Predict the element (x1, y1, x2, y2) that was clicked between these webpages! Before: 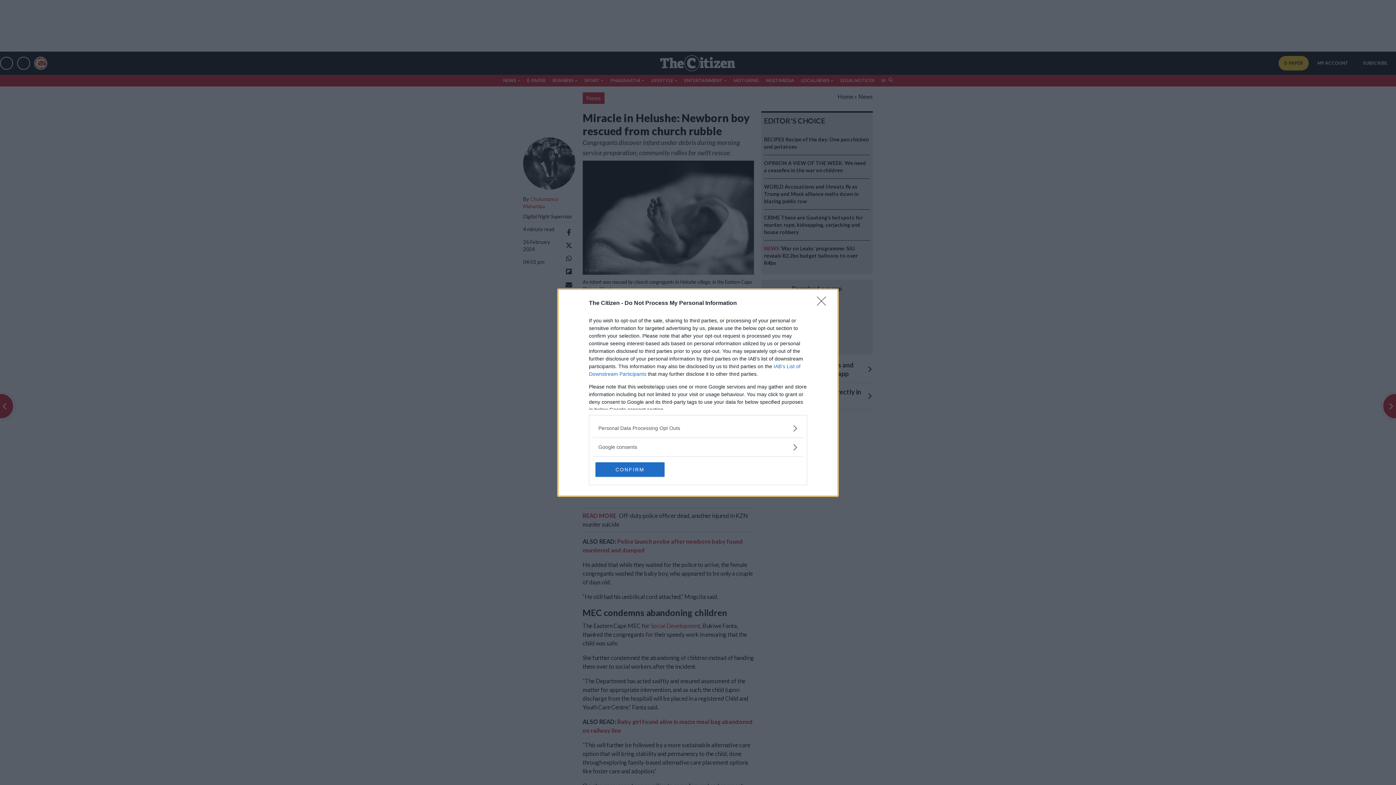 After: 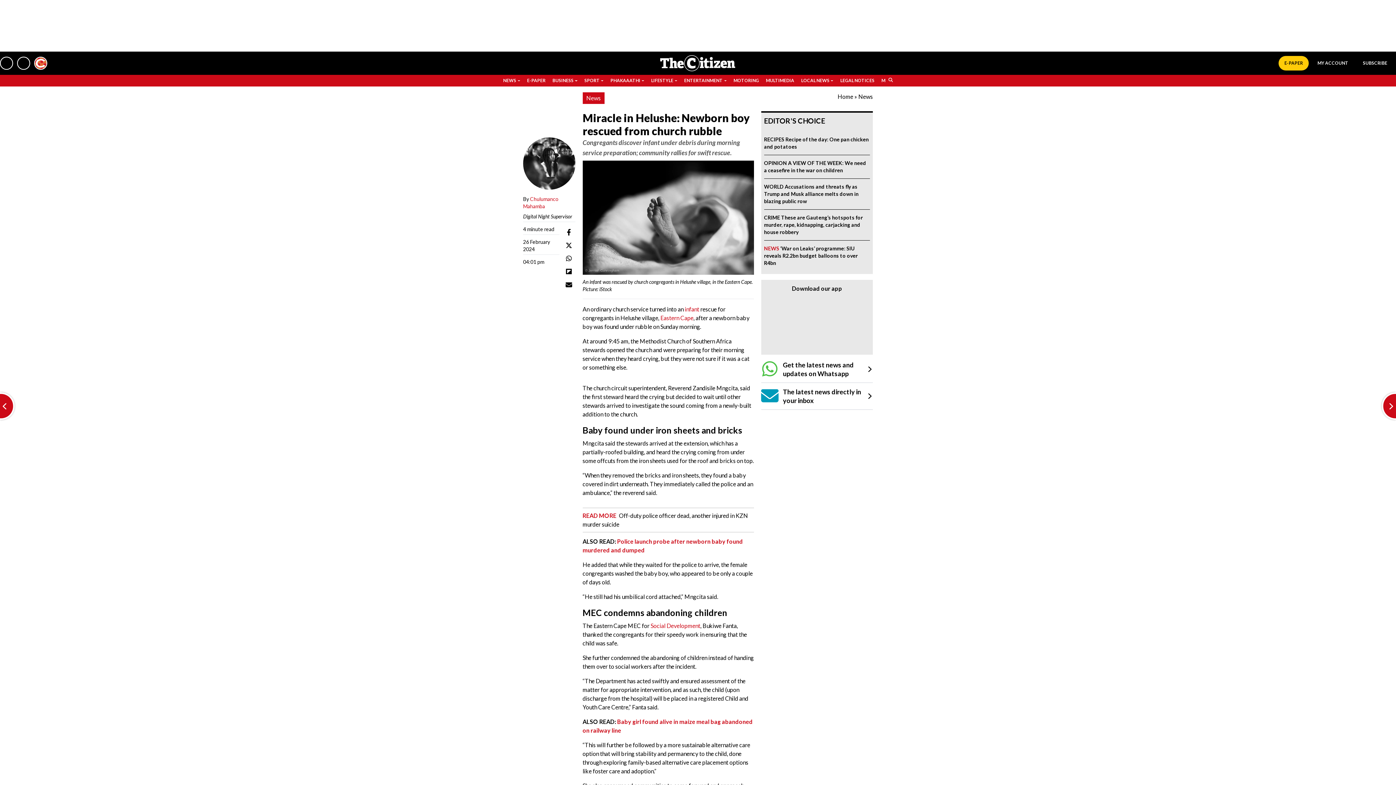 Action: label: Close bbox: (817, 296, 830, 310)